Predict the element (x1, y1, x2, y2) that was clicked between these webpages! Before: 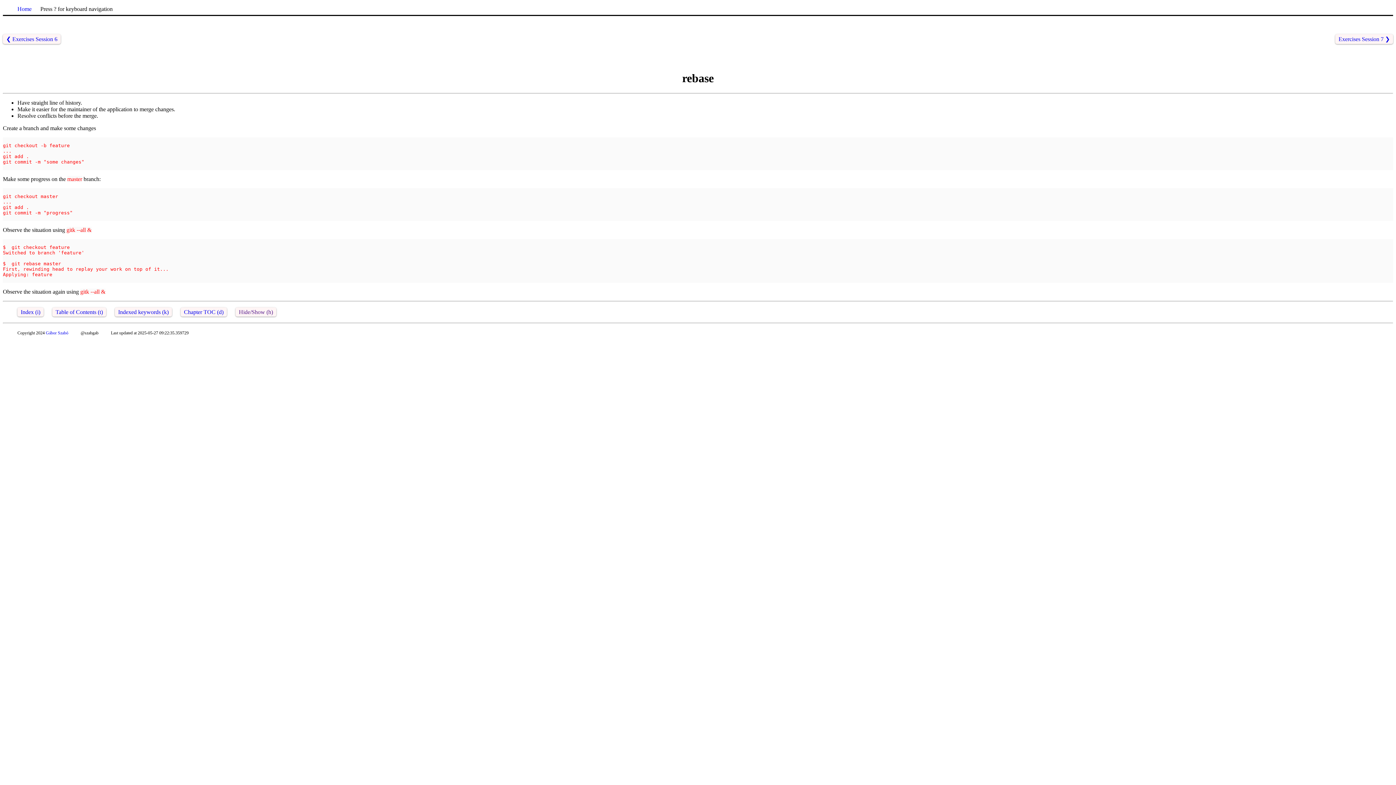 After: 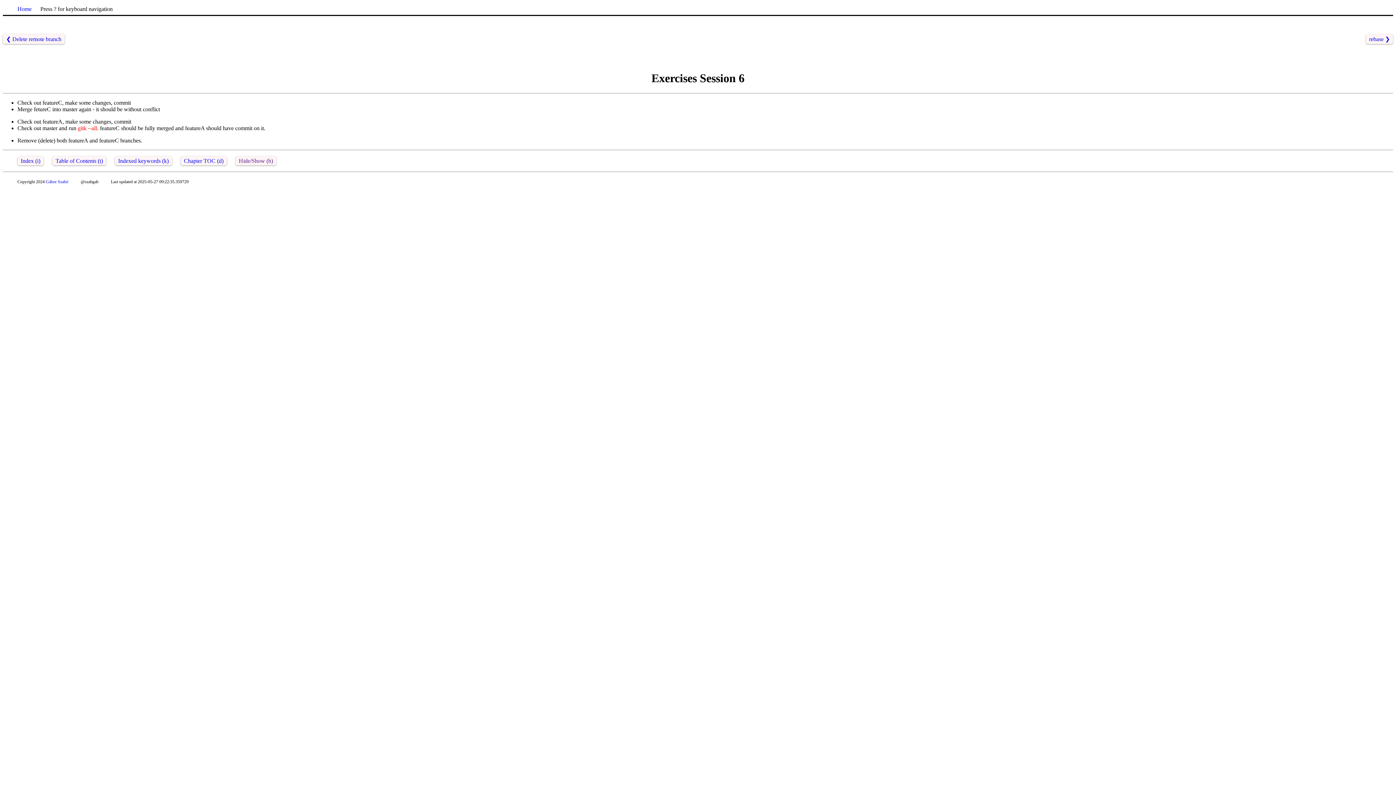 Action: label: ❮ Exercises Session 6 bbox: (2, 34, 60, 44)